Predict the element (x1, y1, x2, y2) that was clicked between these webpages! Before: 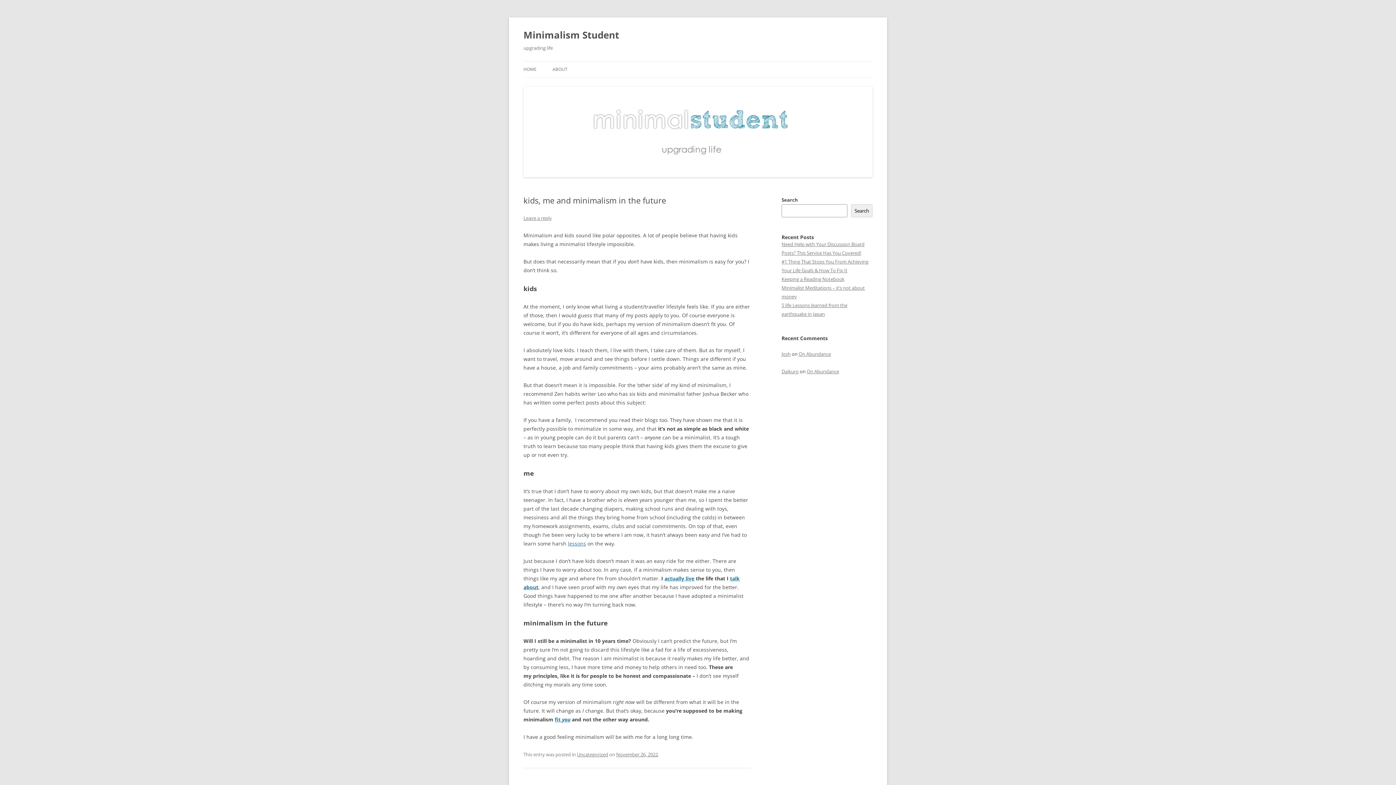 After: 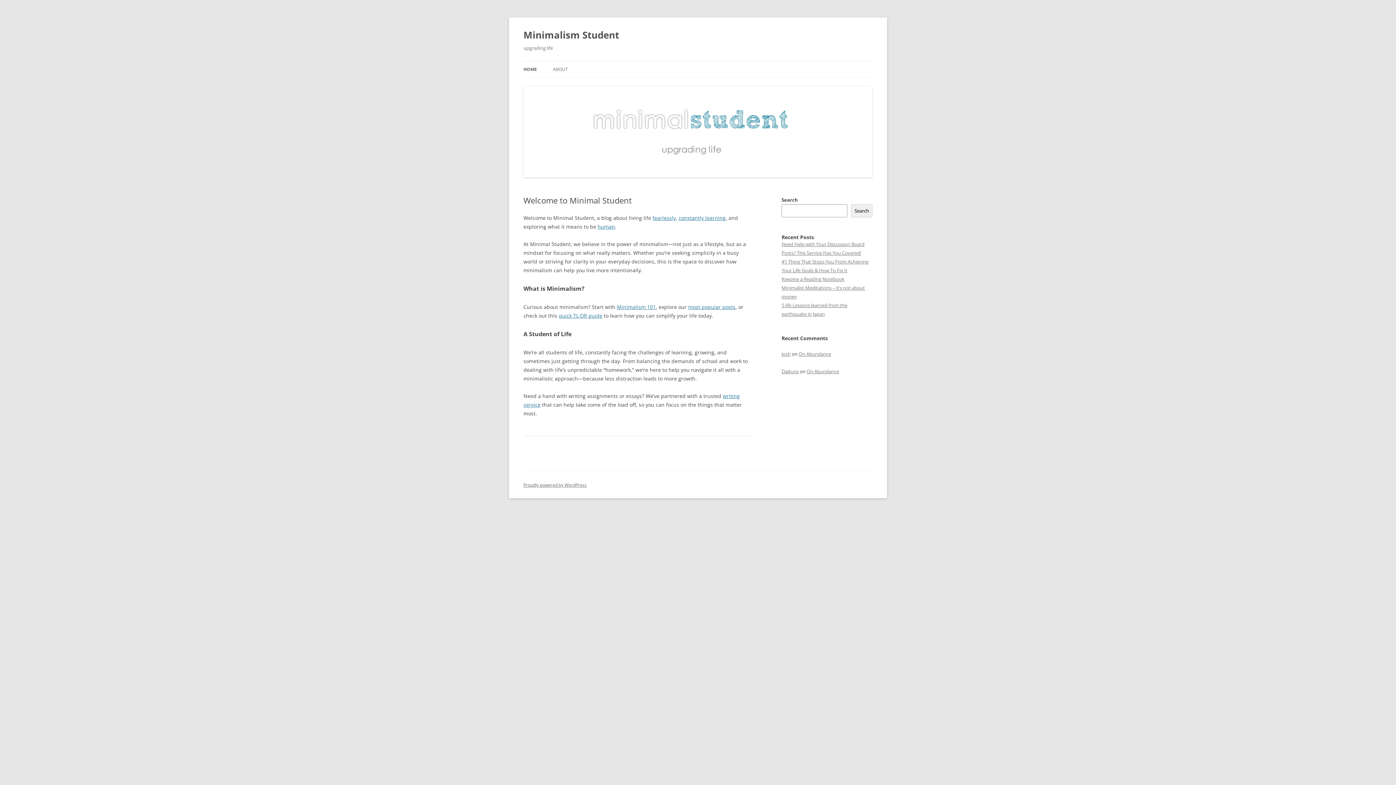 Action: label: Minimalism Student bbox: (523, 26, 619, 43)